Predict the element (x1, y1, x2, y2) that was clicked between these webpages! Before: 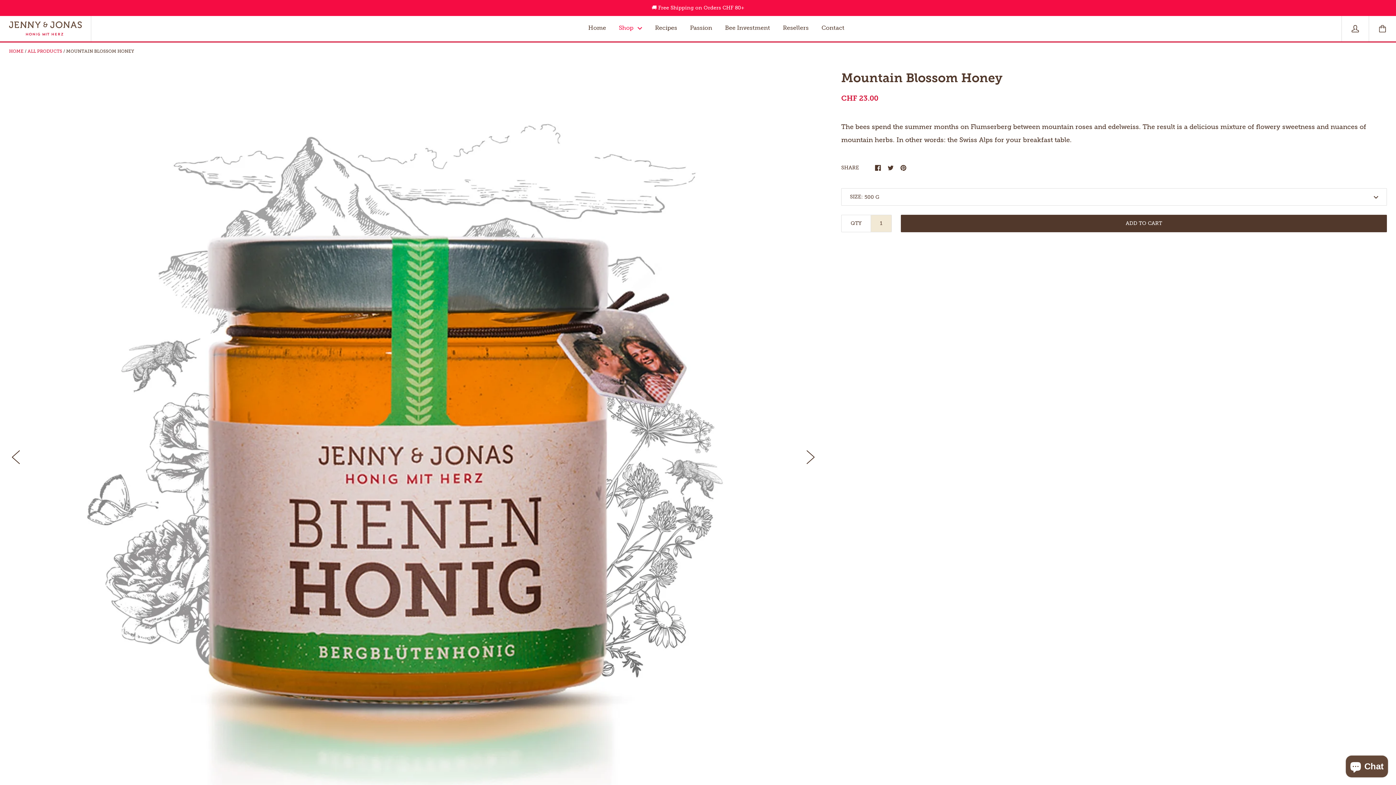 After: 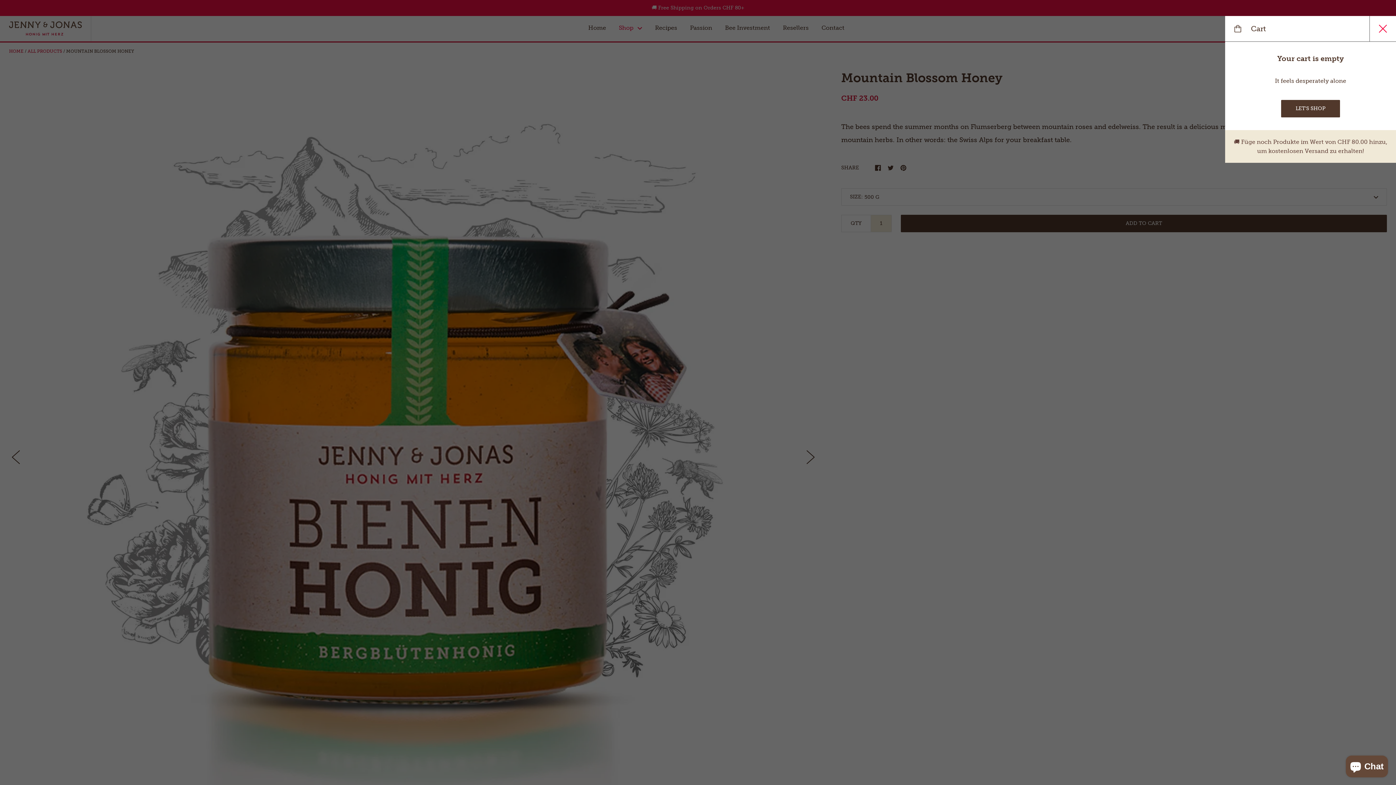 Action: bbox: (1369, 16, 1396, 41)